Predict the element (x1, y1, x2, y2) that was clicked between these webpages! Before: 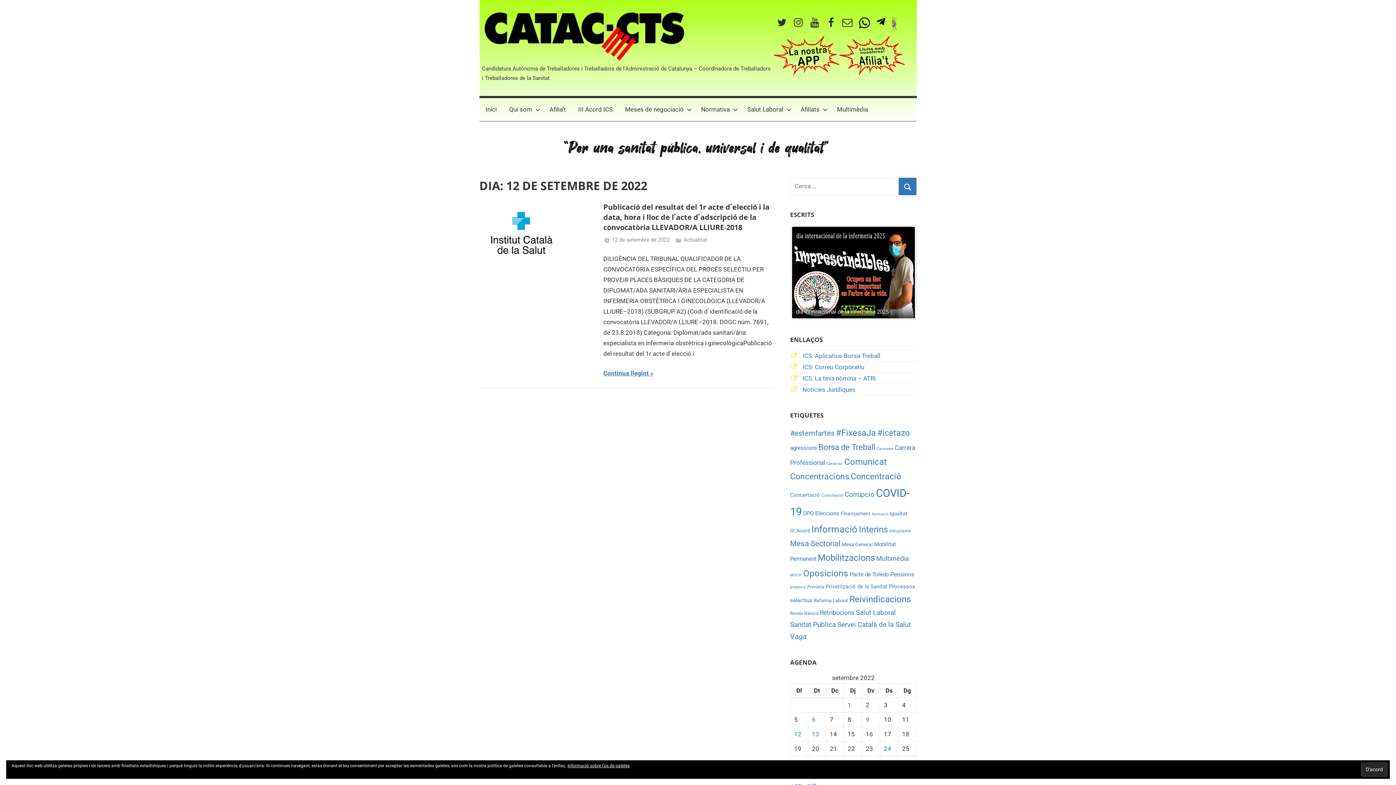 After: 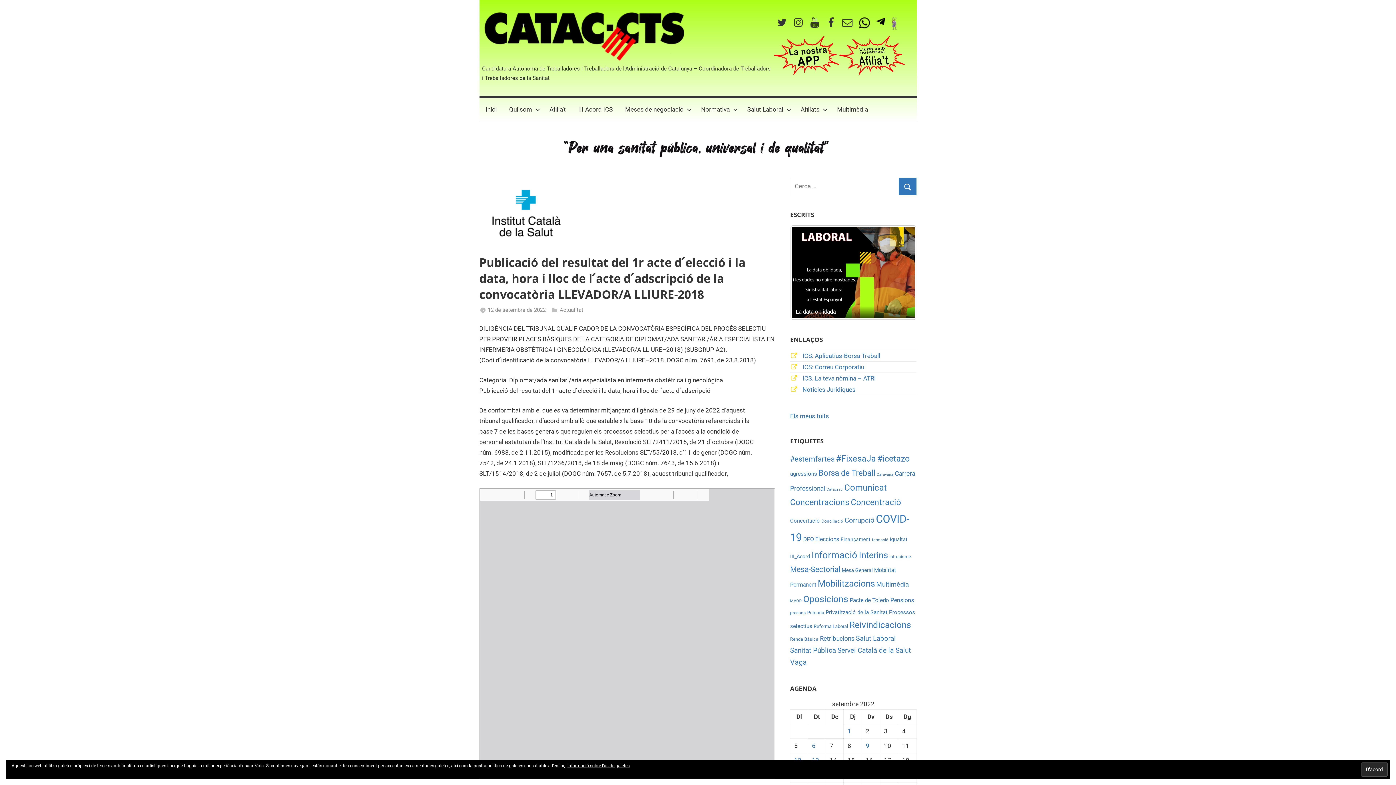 Action: bbox: (612, 236, 669, 243) label: 12 de setembre de 2022